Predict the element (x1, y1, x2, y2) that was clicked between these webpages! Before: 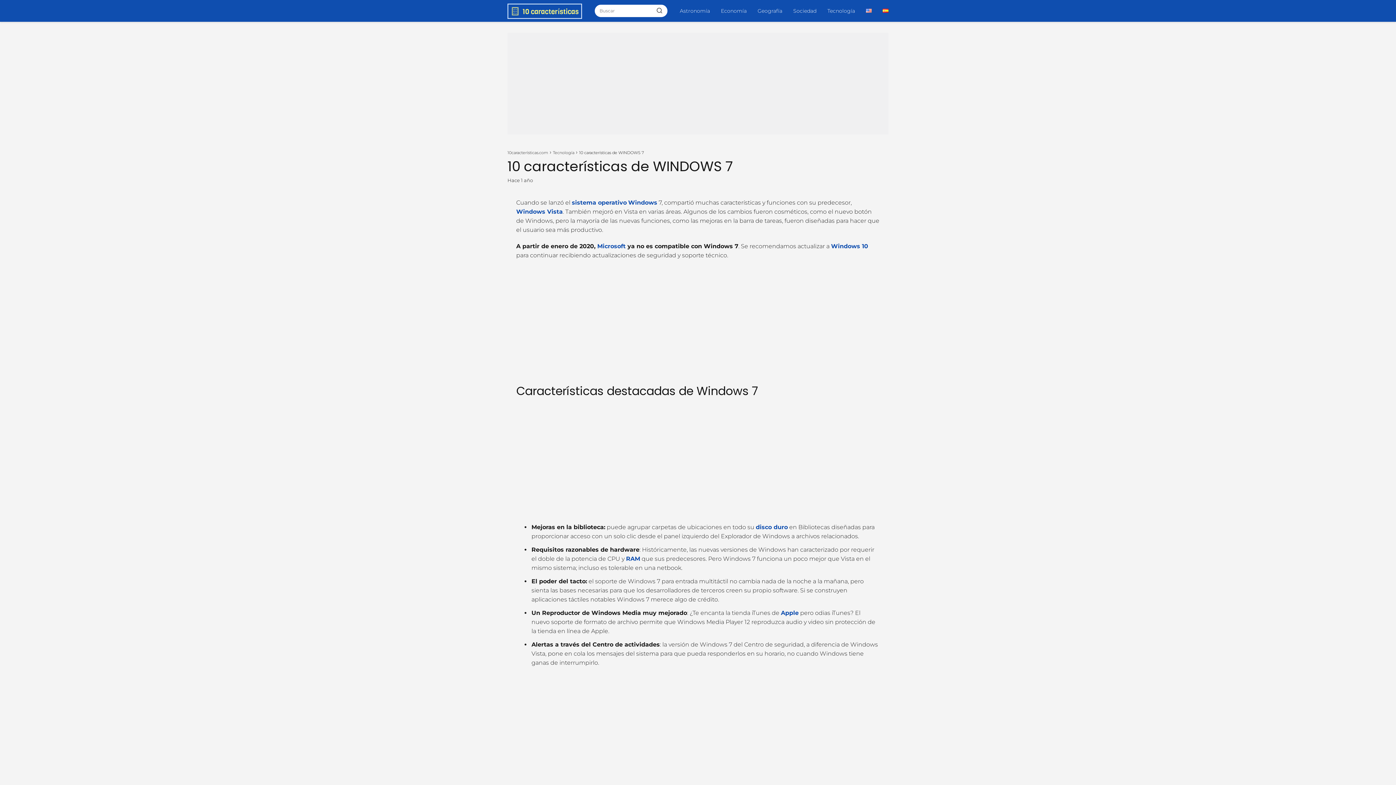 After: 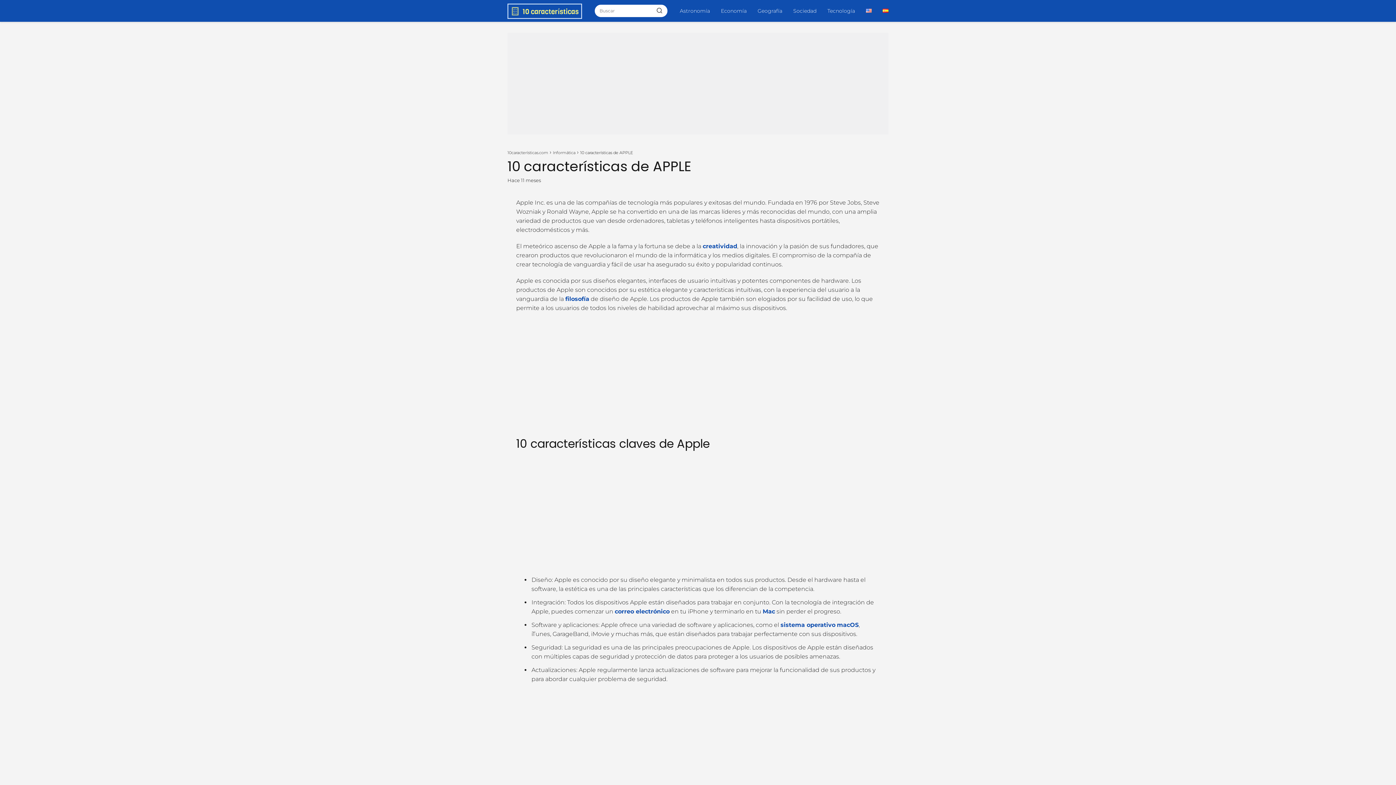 Action: bbox: (781, 609, 798, 616) label: Apple